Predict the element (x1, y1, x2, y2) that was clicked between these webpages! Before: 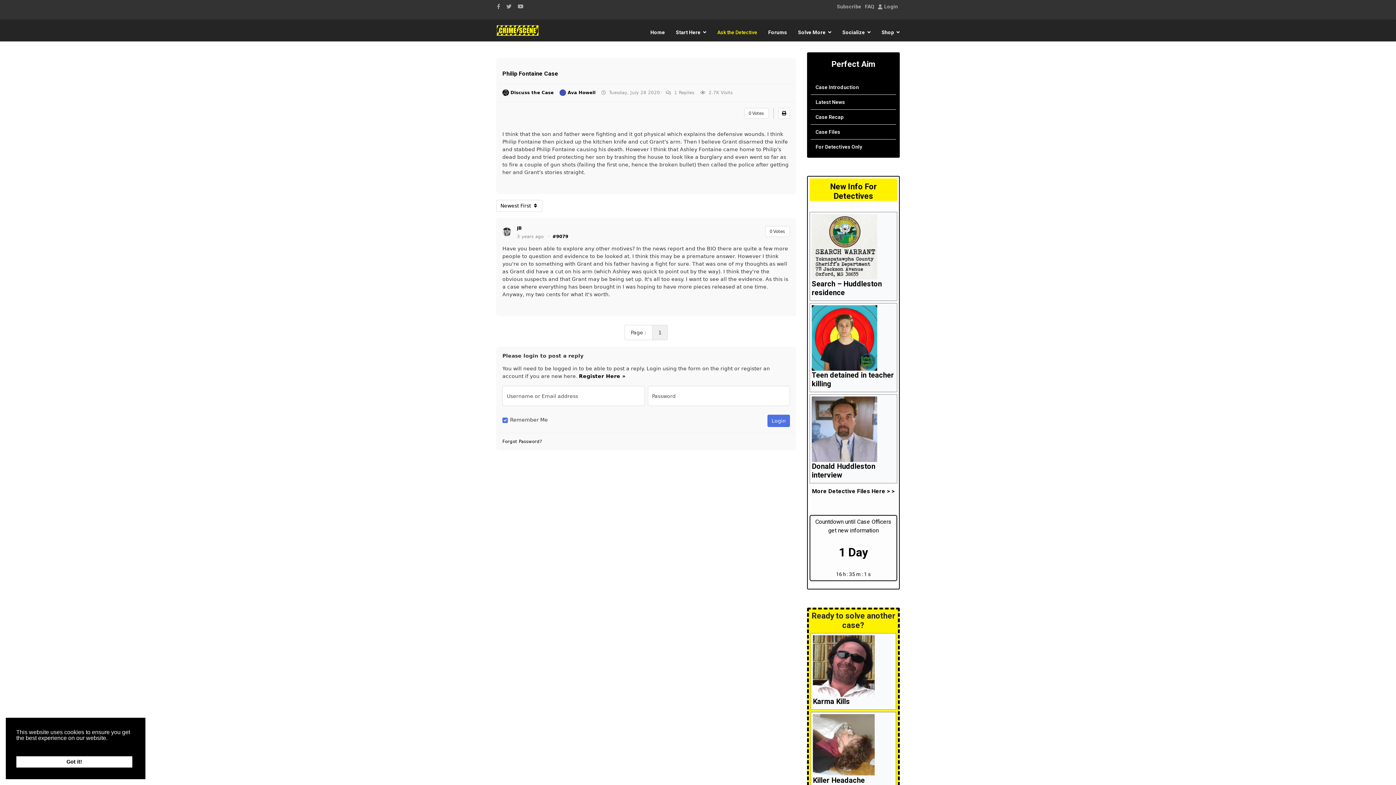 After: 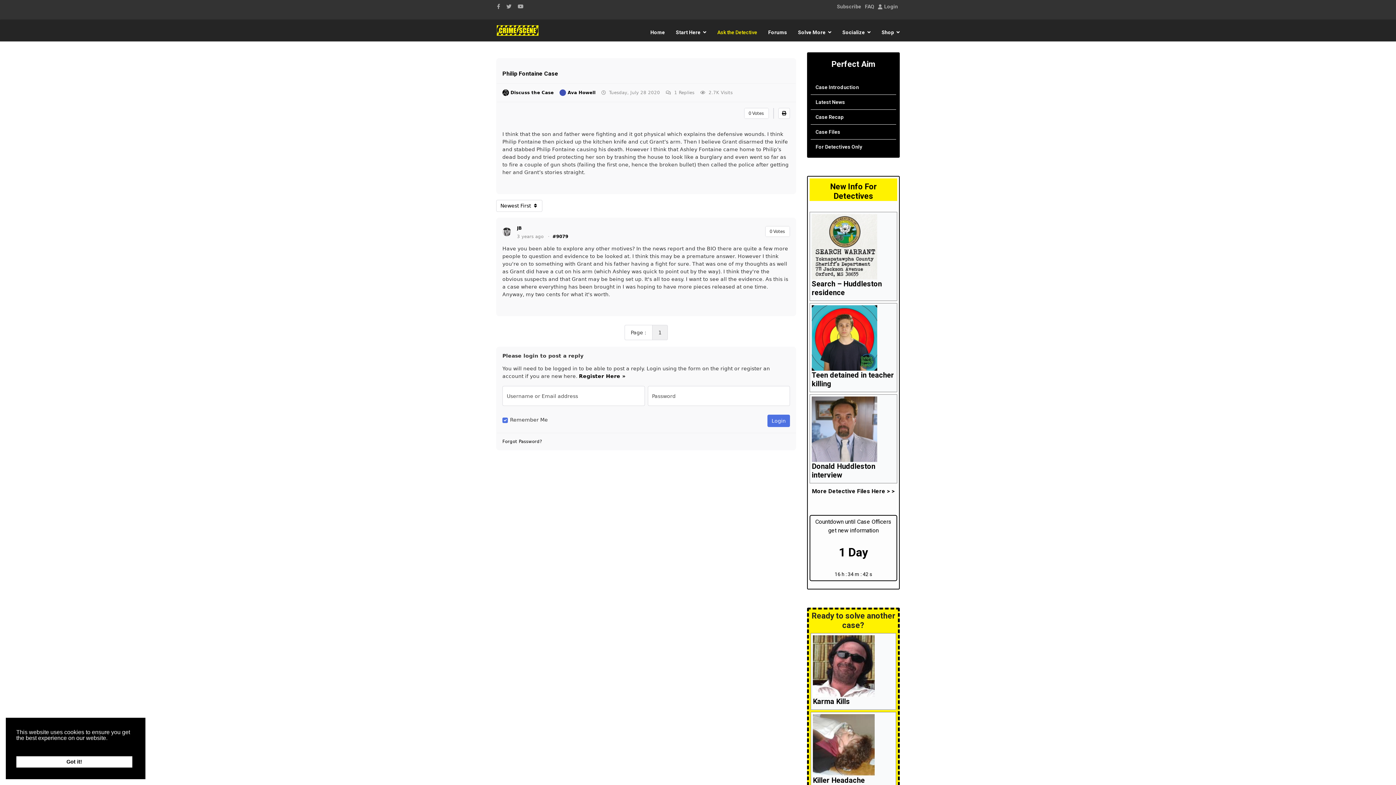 Action: bbox: (506, 3, 512, 9) label: twitter